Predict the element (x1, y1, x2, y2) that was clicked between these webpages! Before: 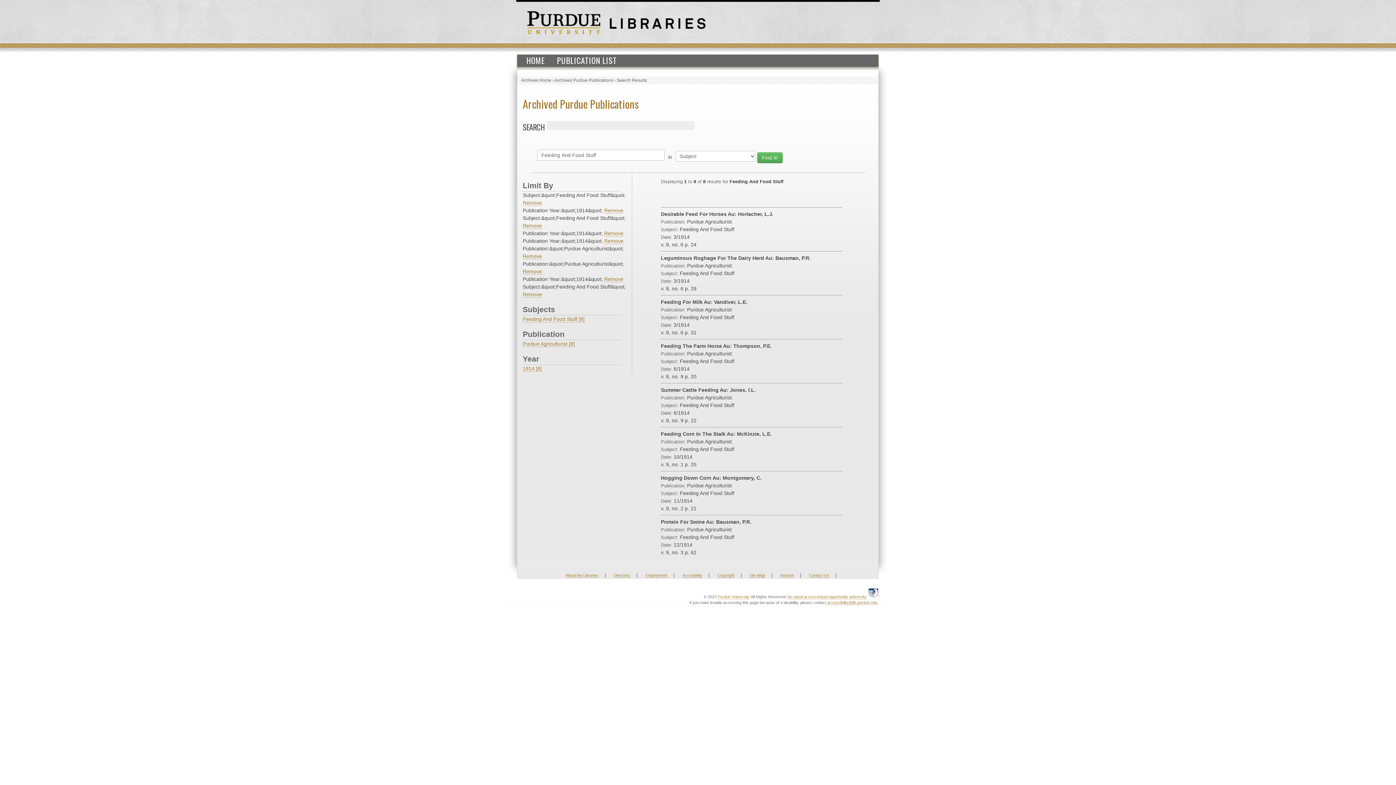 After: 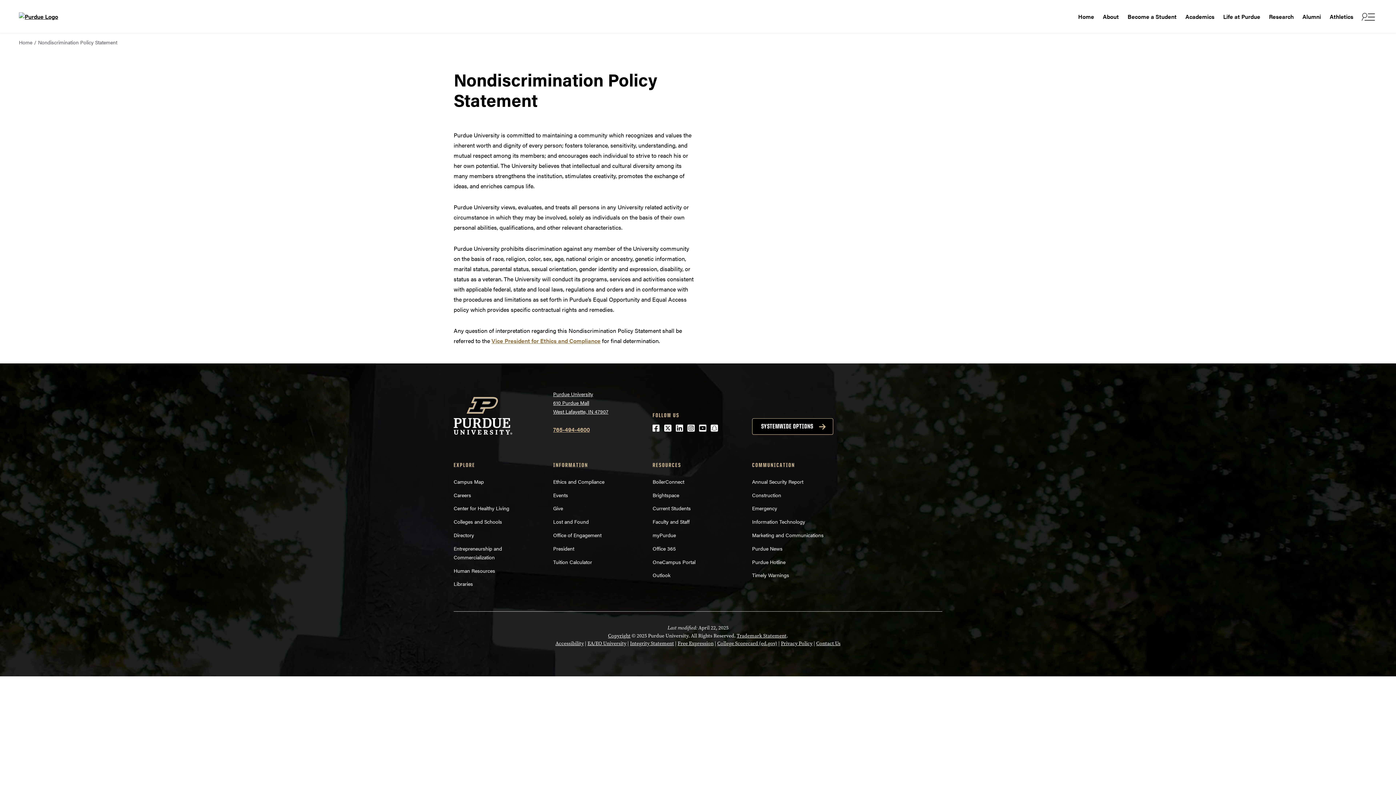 Action: bbox: (787, 594, 867, 599) label: An equal access/equal opportunity university.